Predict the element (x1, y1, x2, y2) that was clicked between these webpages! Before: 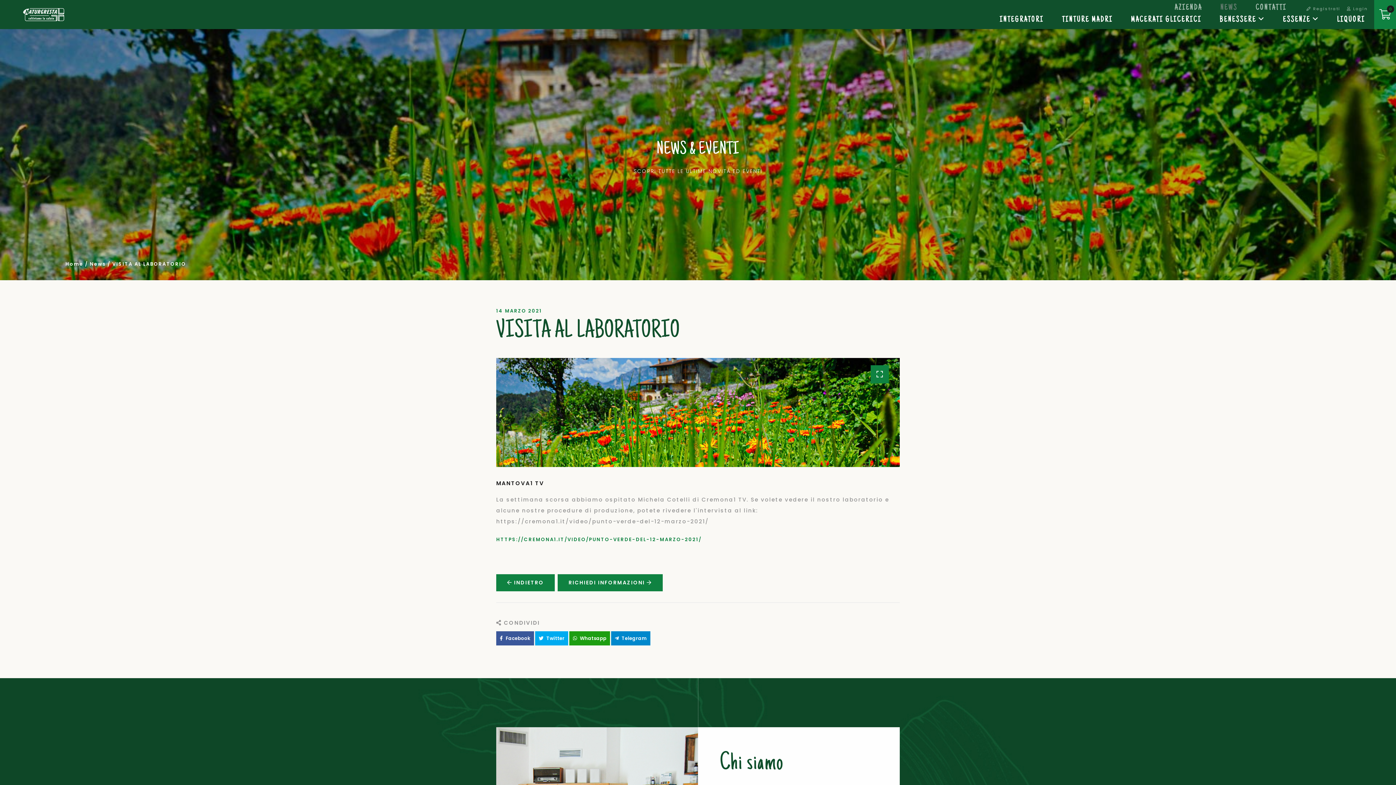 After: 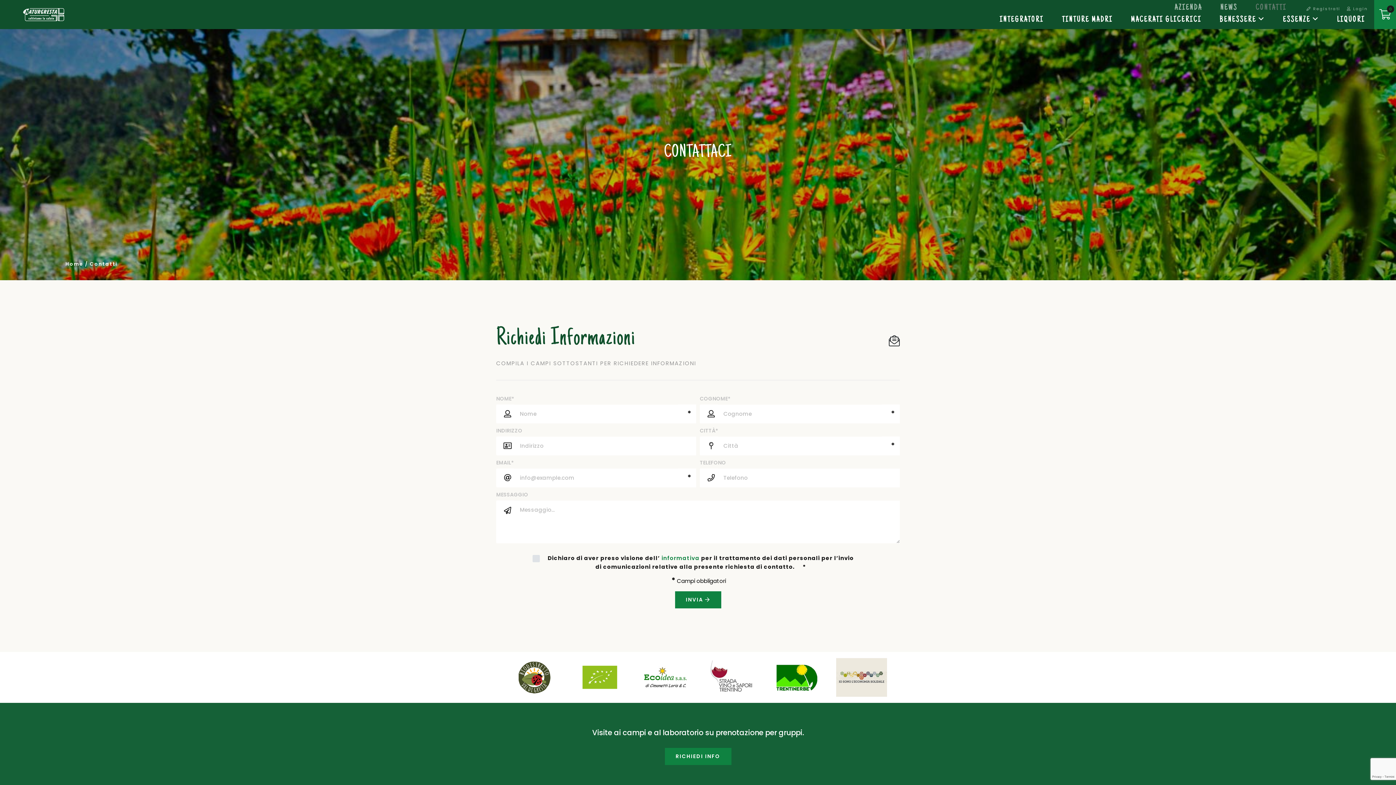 Action: bbox: (1254, 2, 1288, 14) label: CONTATTI